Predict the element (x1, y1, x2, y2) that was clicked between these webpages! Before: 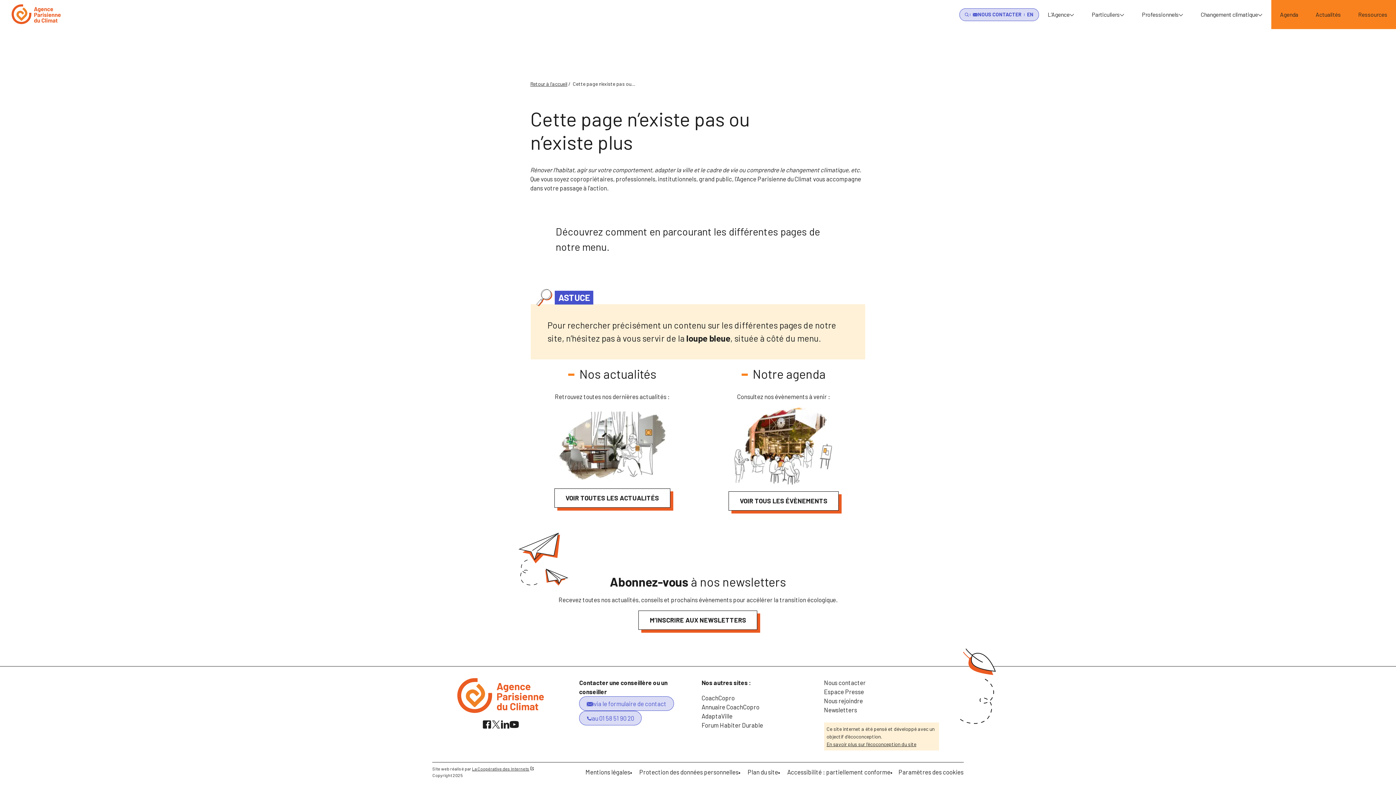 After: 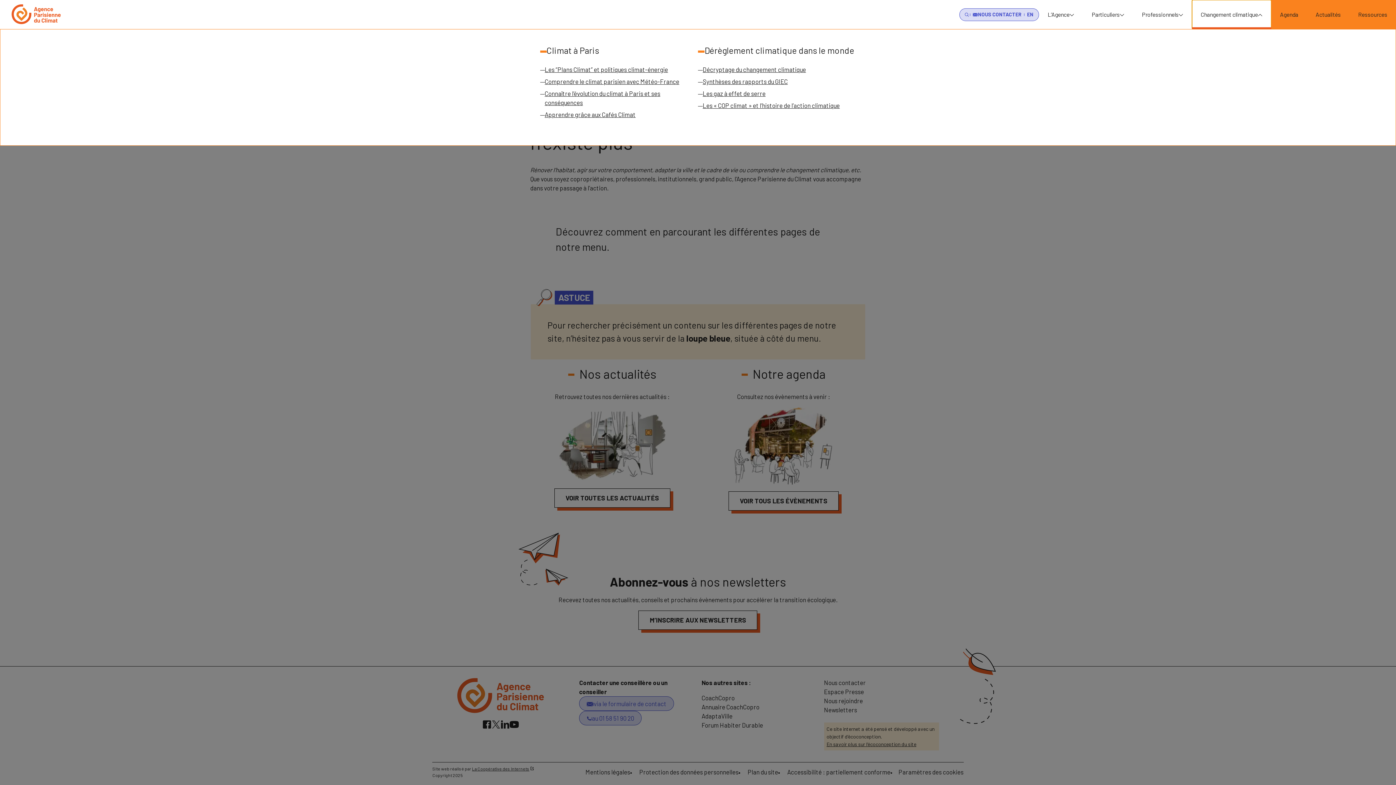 Action: label: Changement climatique bbox: (1192, 0, 1271, 29)